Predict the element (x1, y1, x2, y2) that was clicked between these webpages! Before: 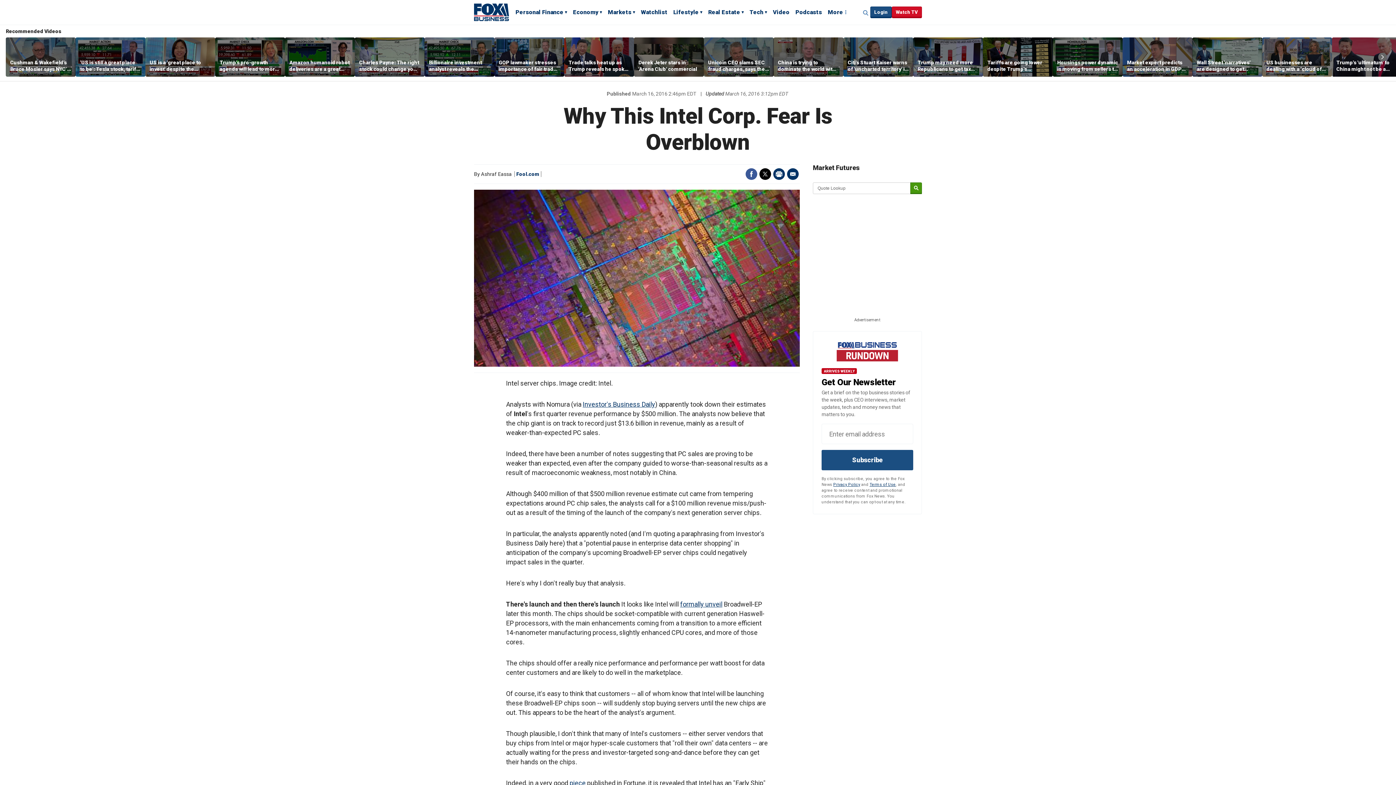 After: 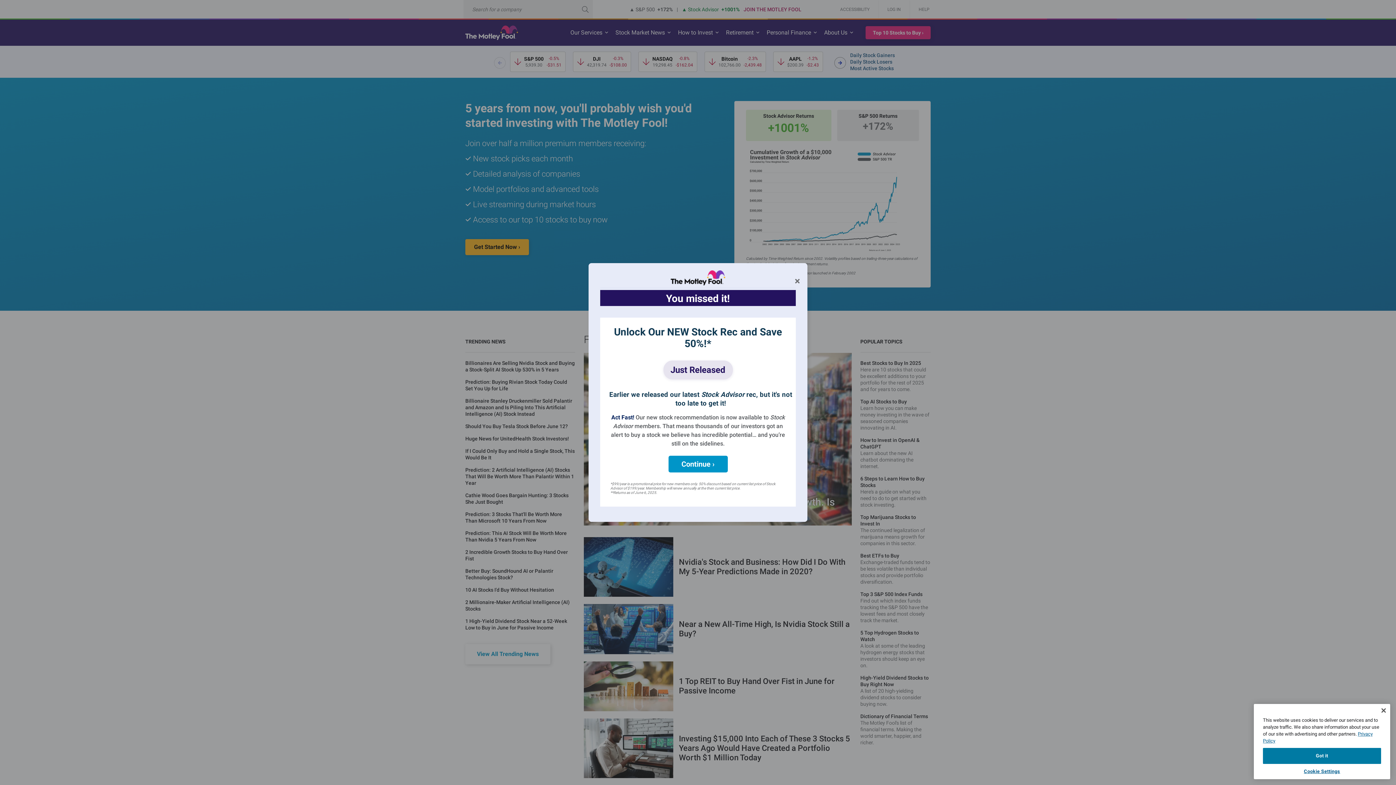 Action: bbox: (516, 171, 539, 177) label: Fool.com